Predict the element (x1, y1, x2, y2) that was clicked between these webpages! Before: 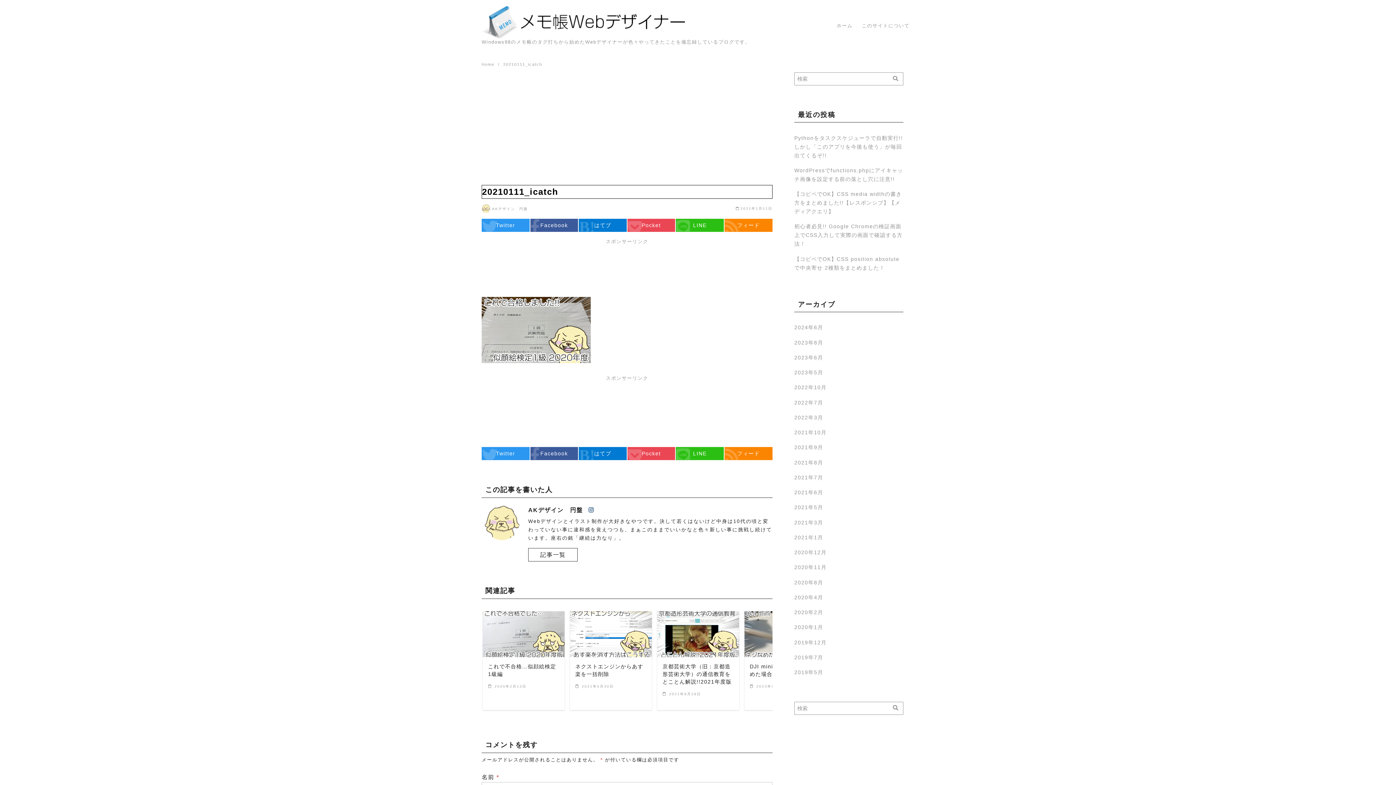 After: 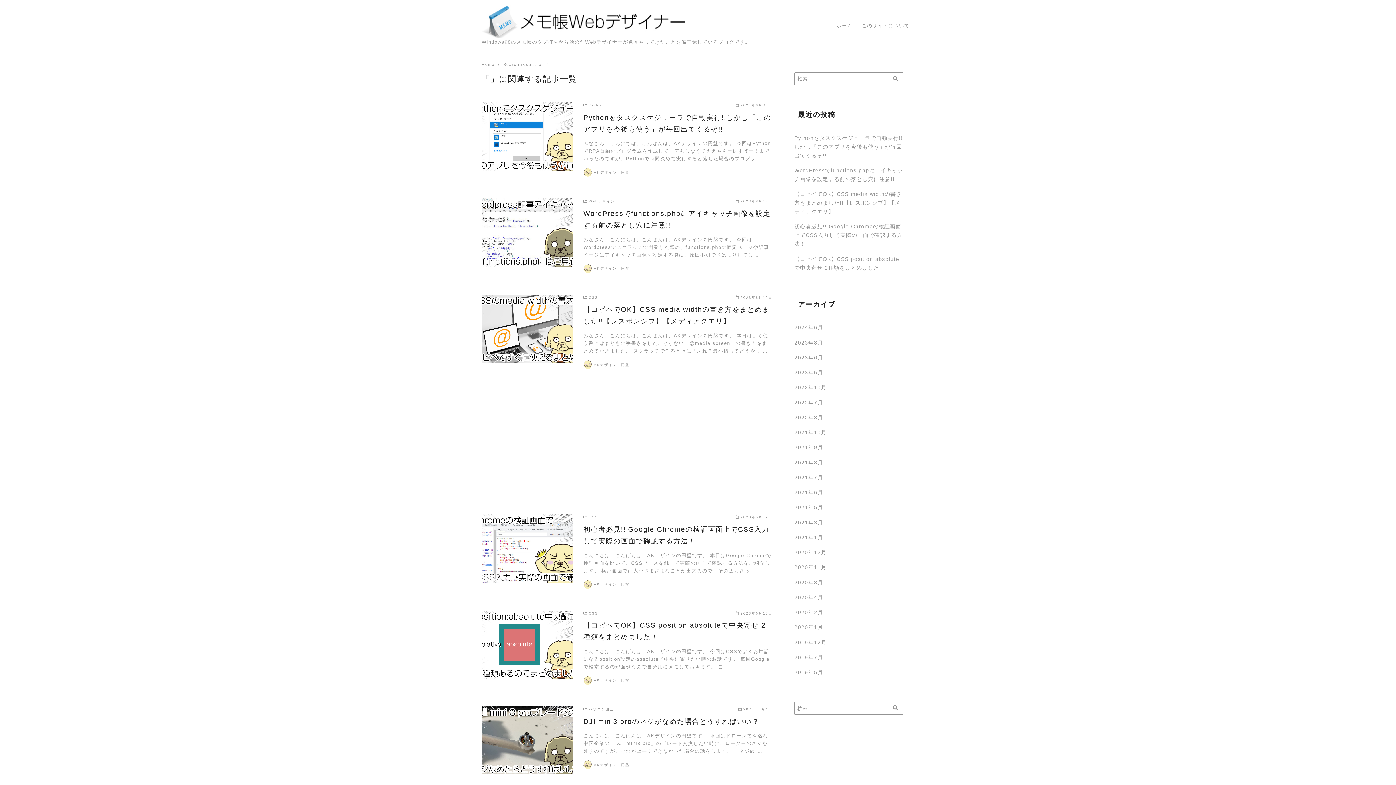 Action: bbox: (887, 72, 903, 83)